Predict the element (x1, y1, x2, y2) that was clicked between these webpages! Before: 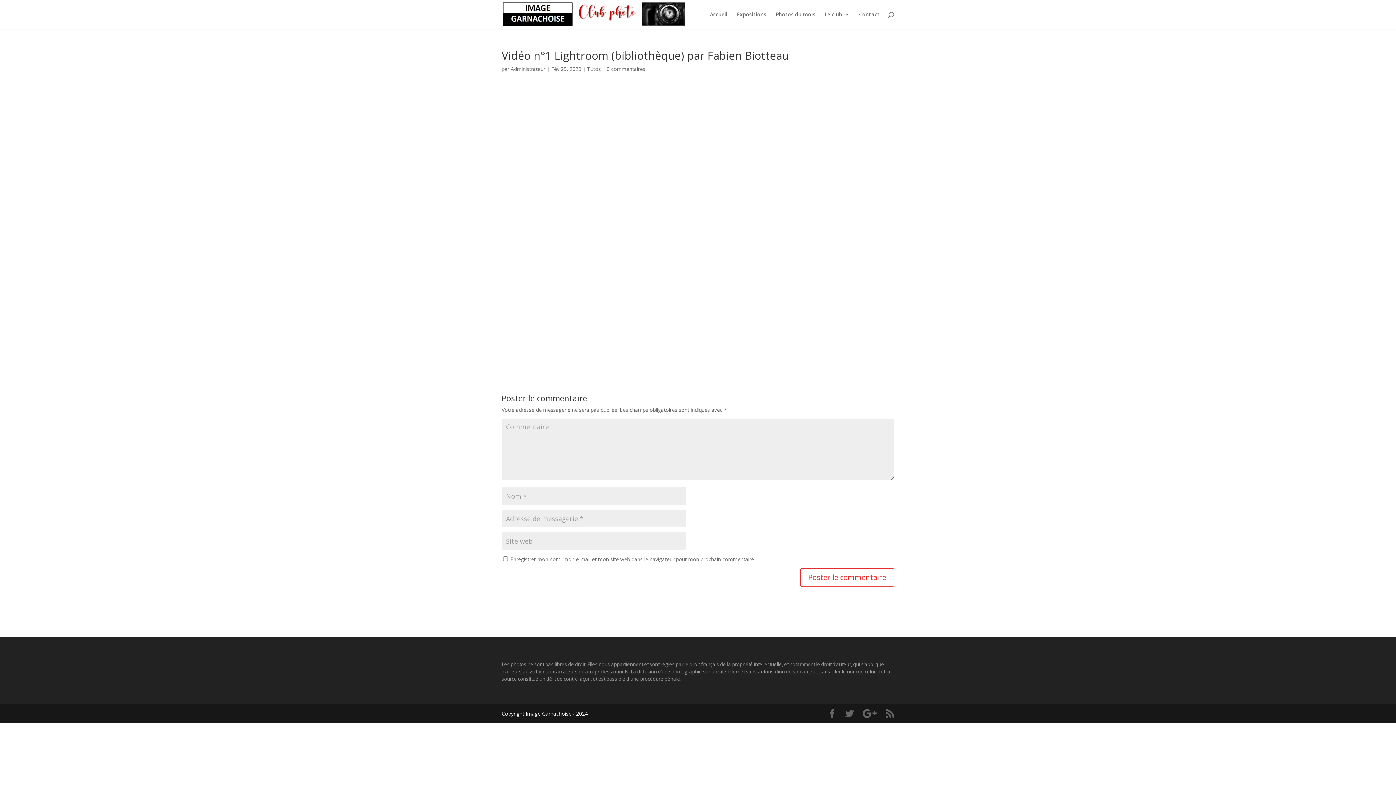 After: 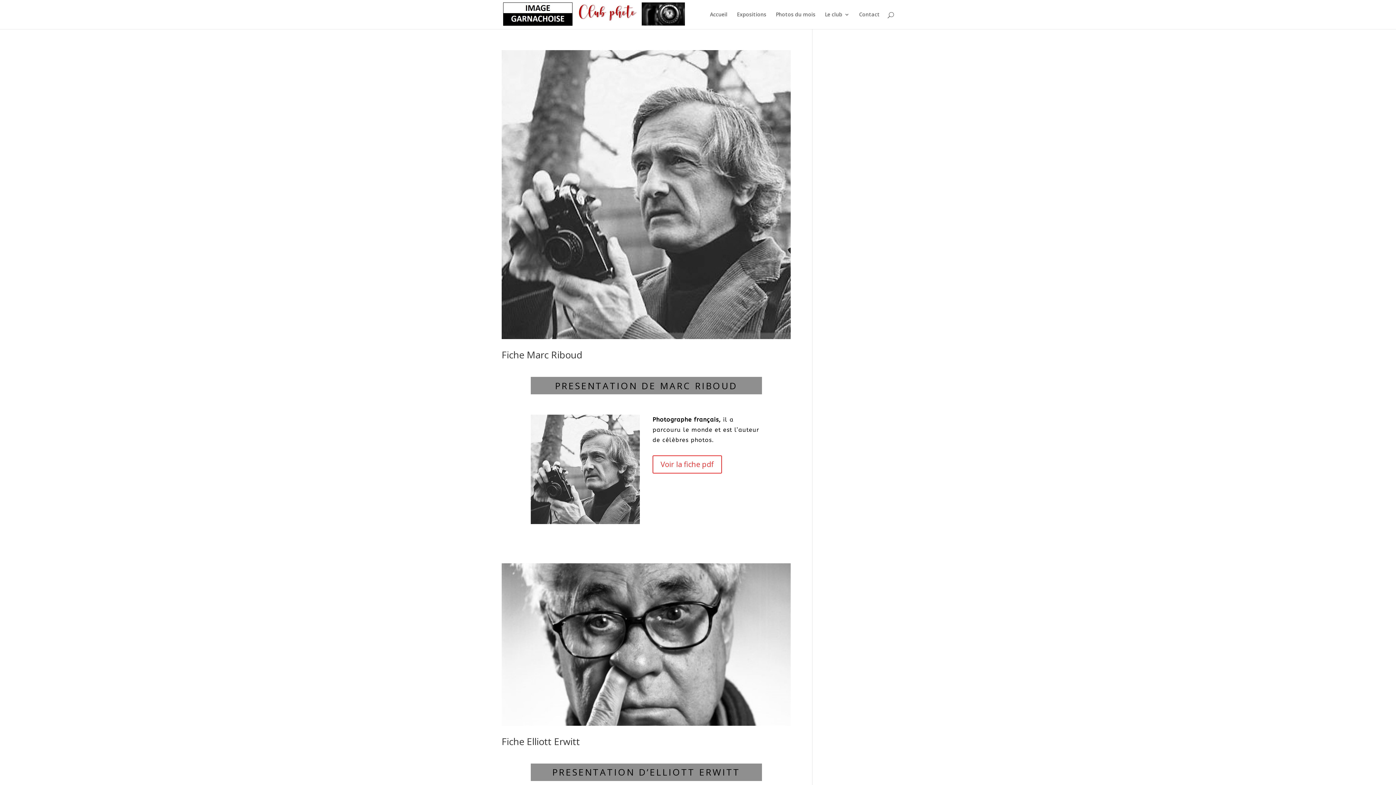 Action: label: Tutos bbox: (587, 65, 601, 72)